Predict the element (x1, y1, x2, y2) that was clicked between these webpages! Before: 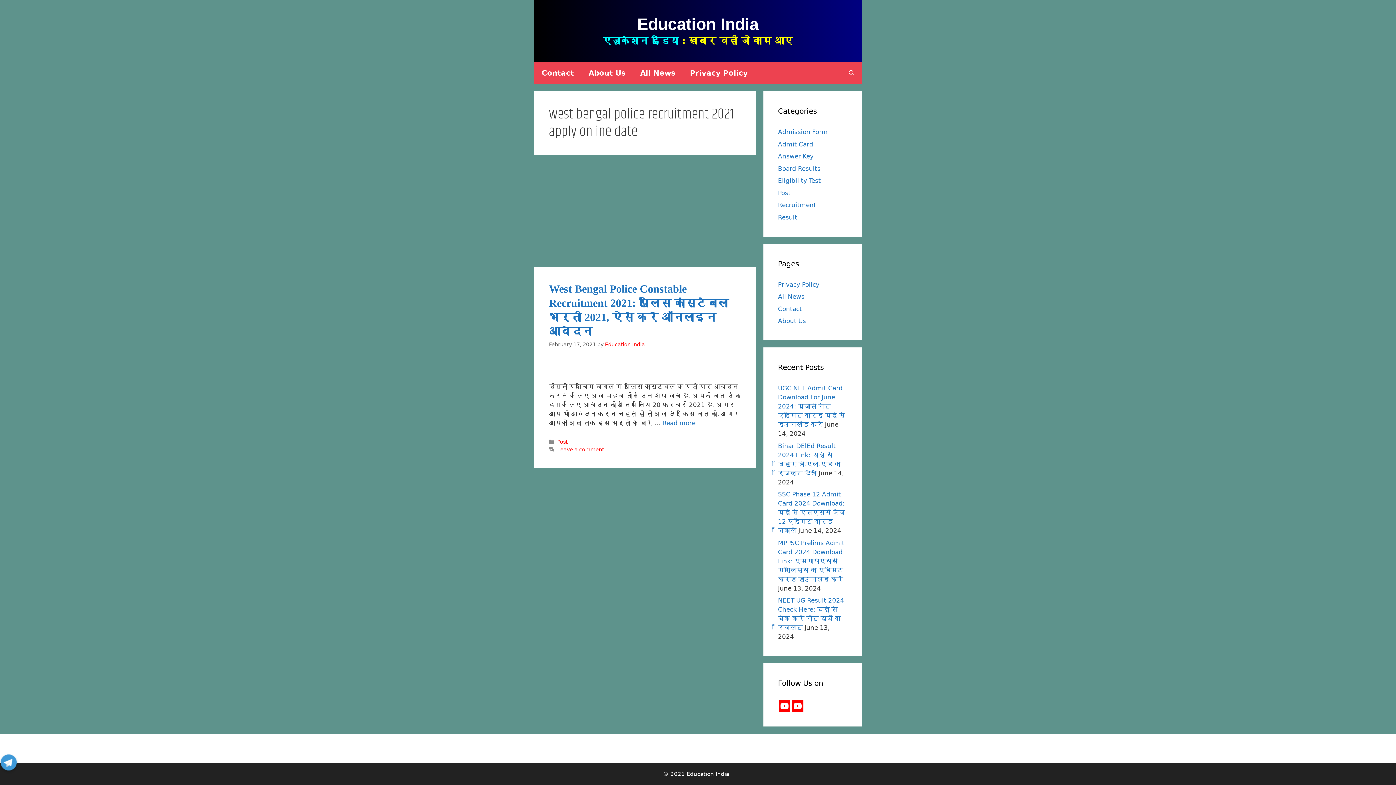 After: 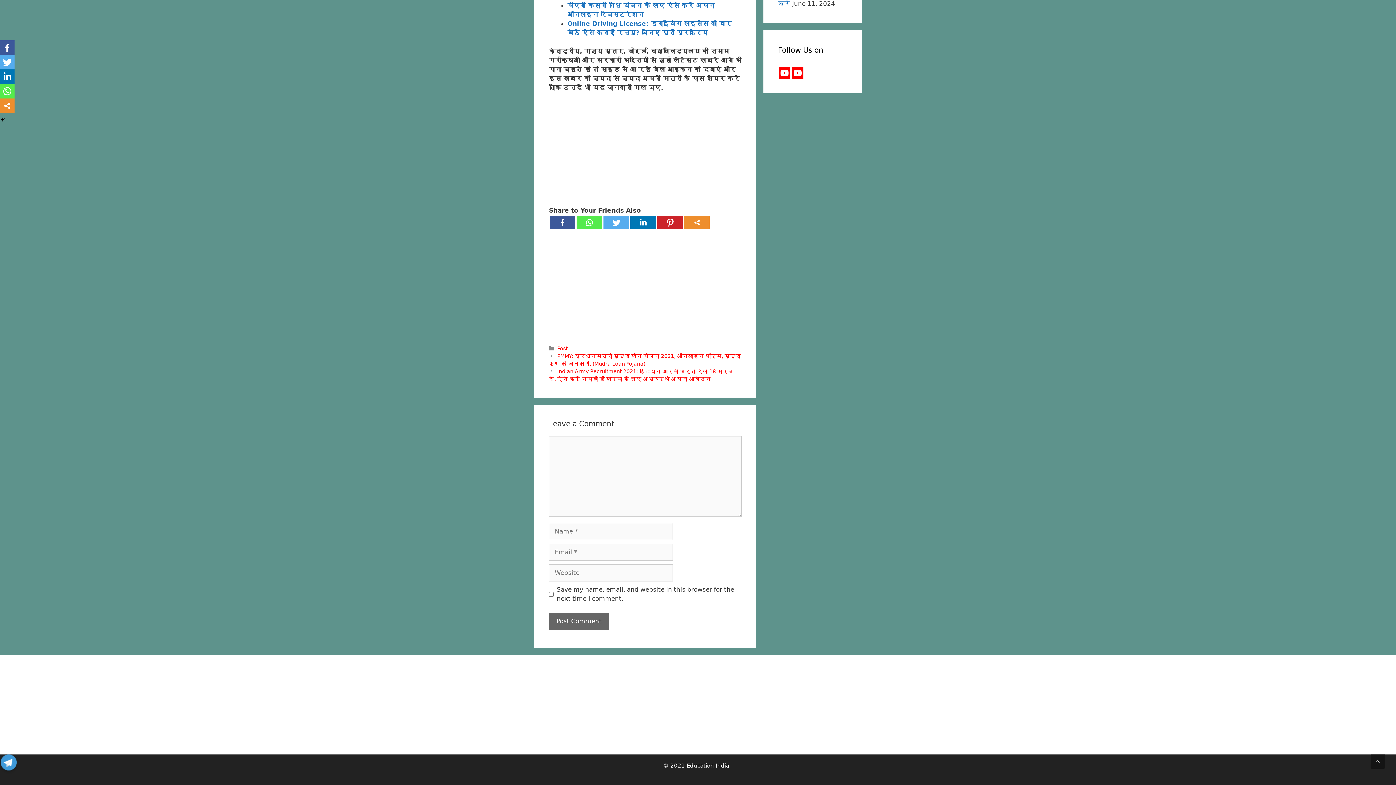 Action: label: Leave a comment bbox: (557, 446, 604, 452)